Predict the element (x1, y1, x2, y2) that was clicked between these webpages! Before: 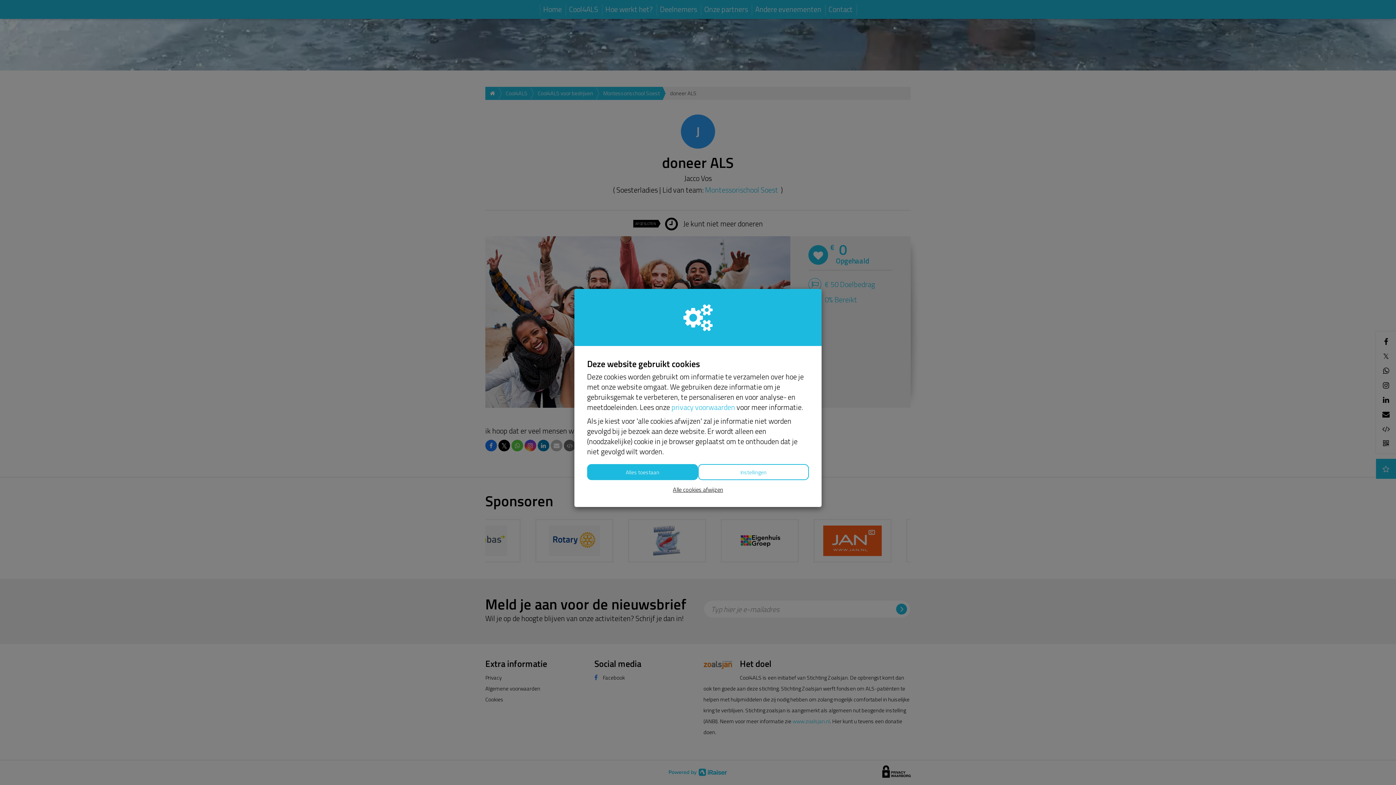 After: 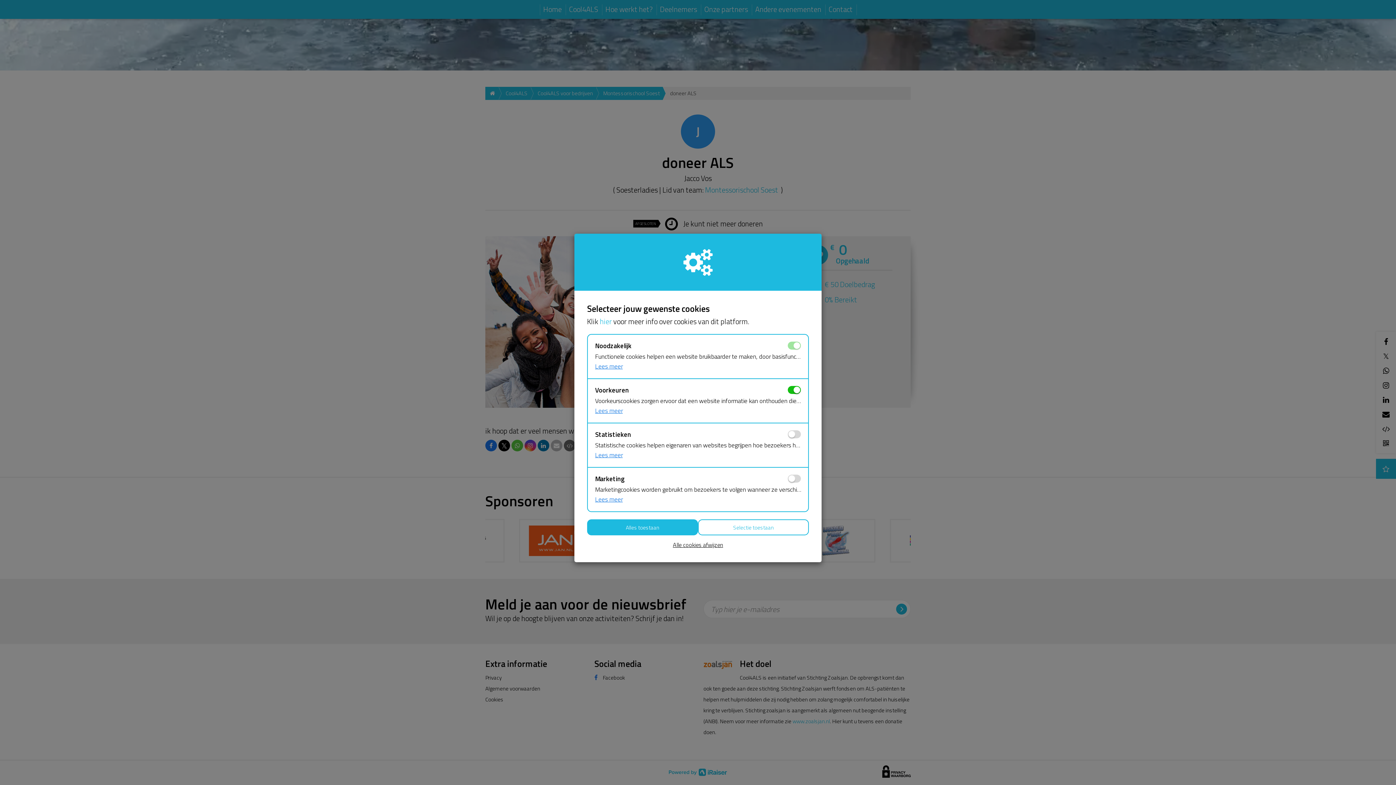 Action: label: Instellingen bbox: (698, 464, 809, 480)